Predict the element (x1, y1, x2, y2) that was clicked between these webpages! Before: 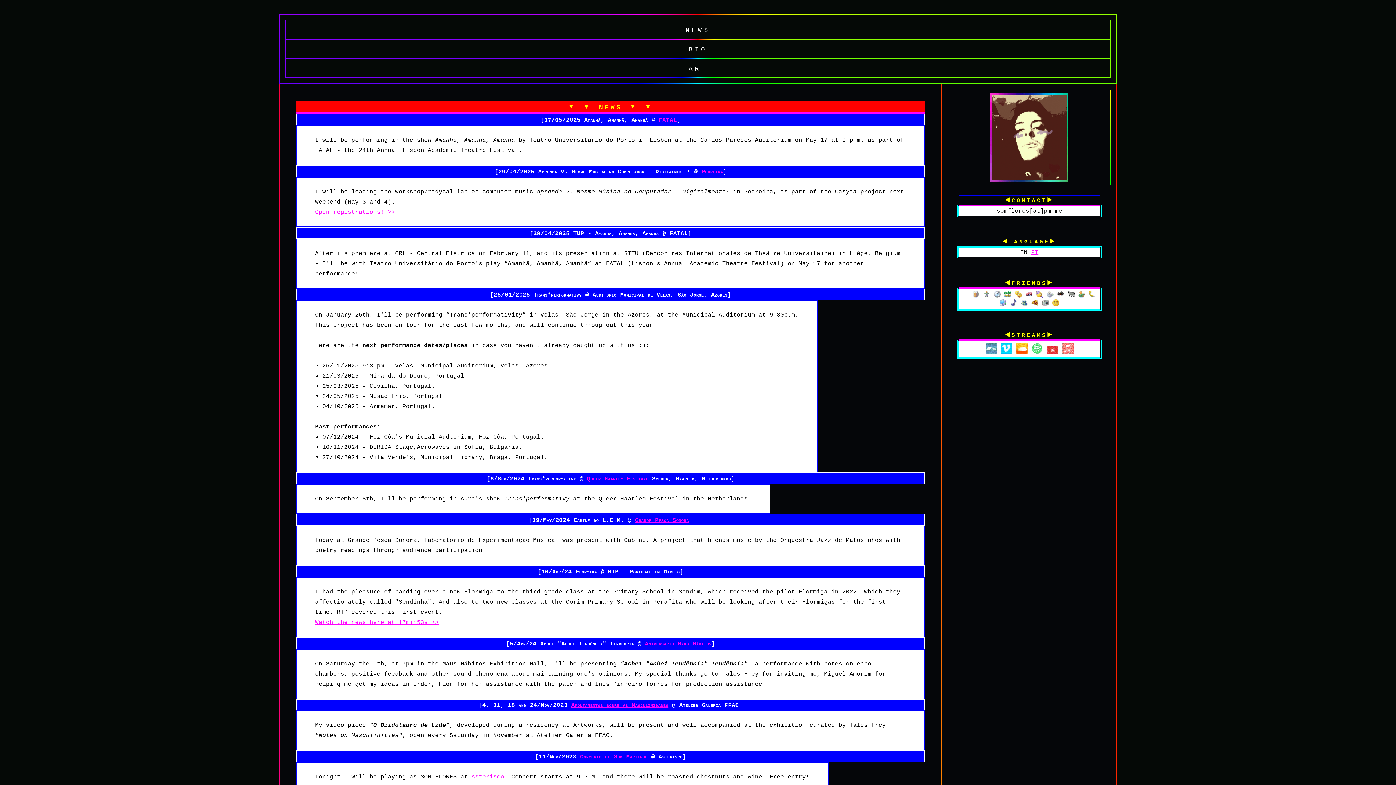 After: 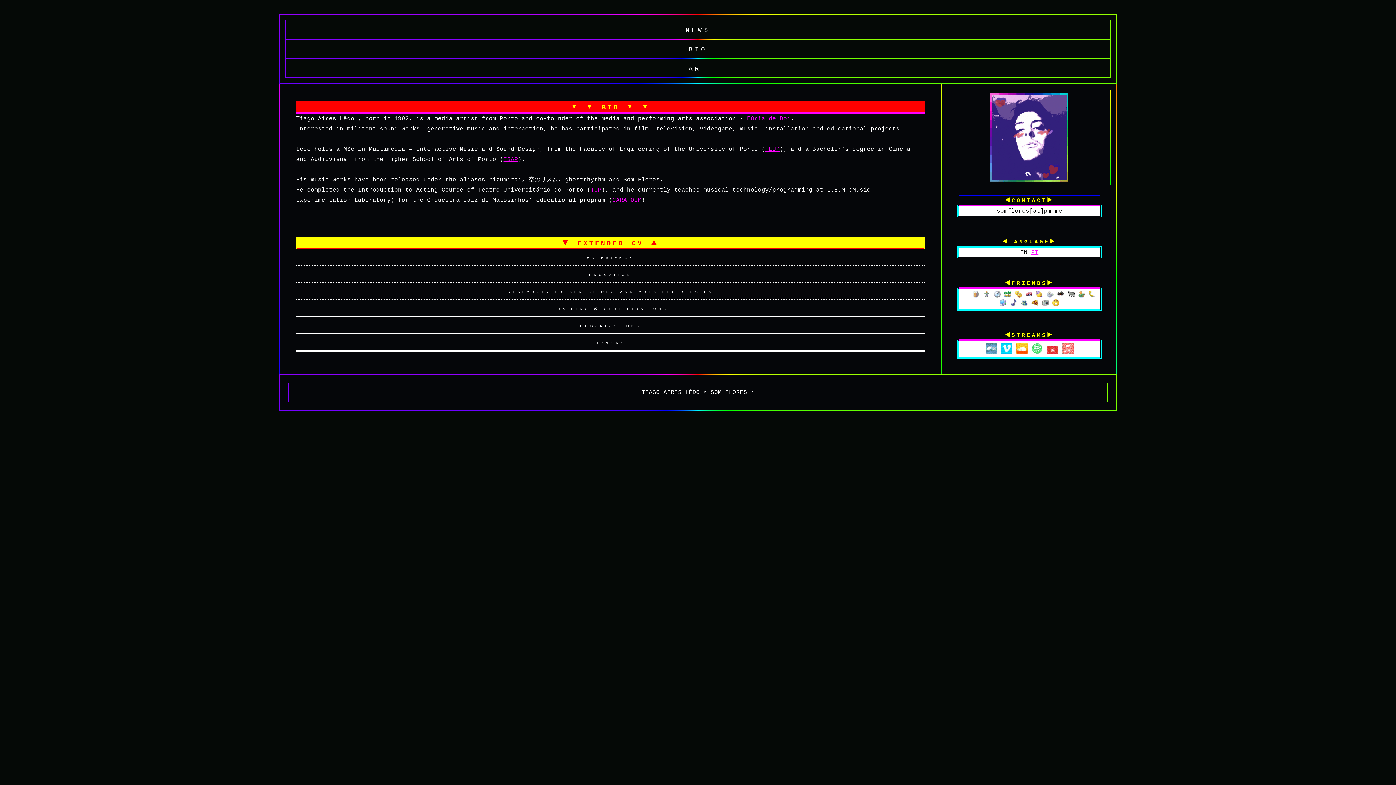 Action: label: bio bbox: (688, 44, 707, 53)